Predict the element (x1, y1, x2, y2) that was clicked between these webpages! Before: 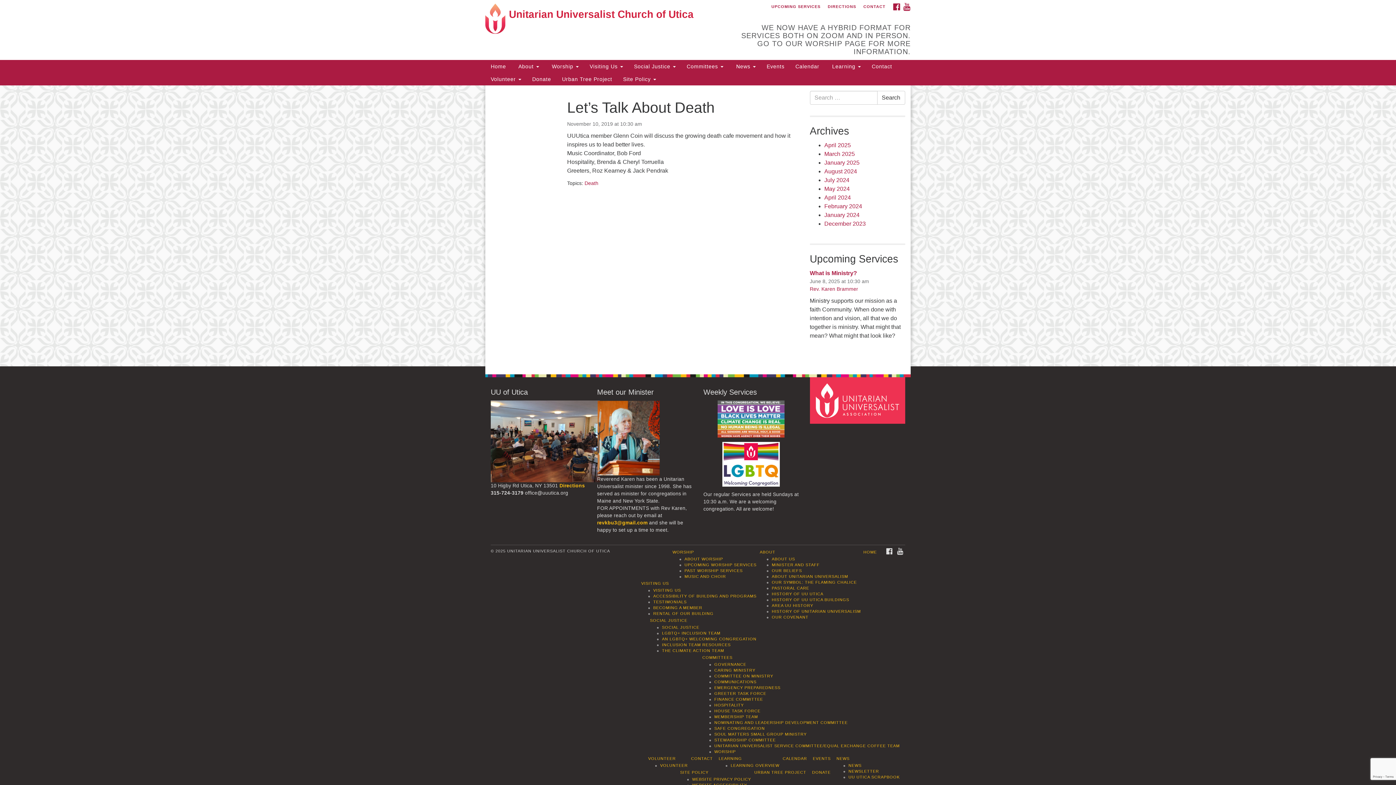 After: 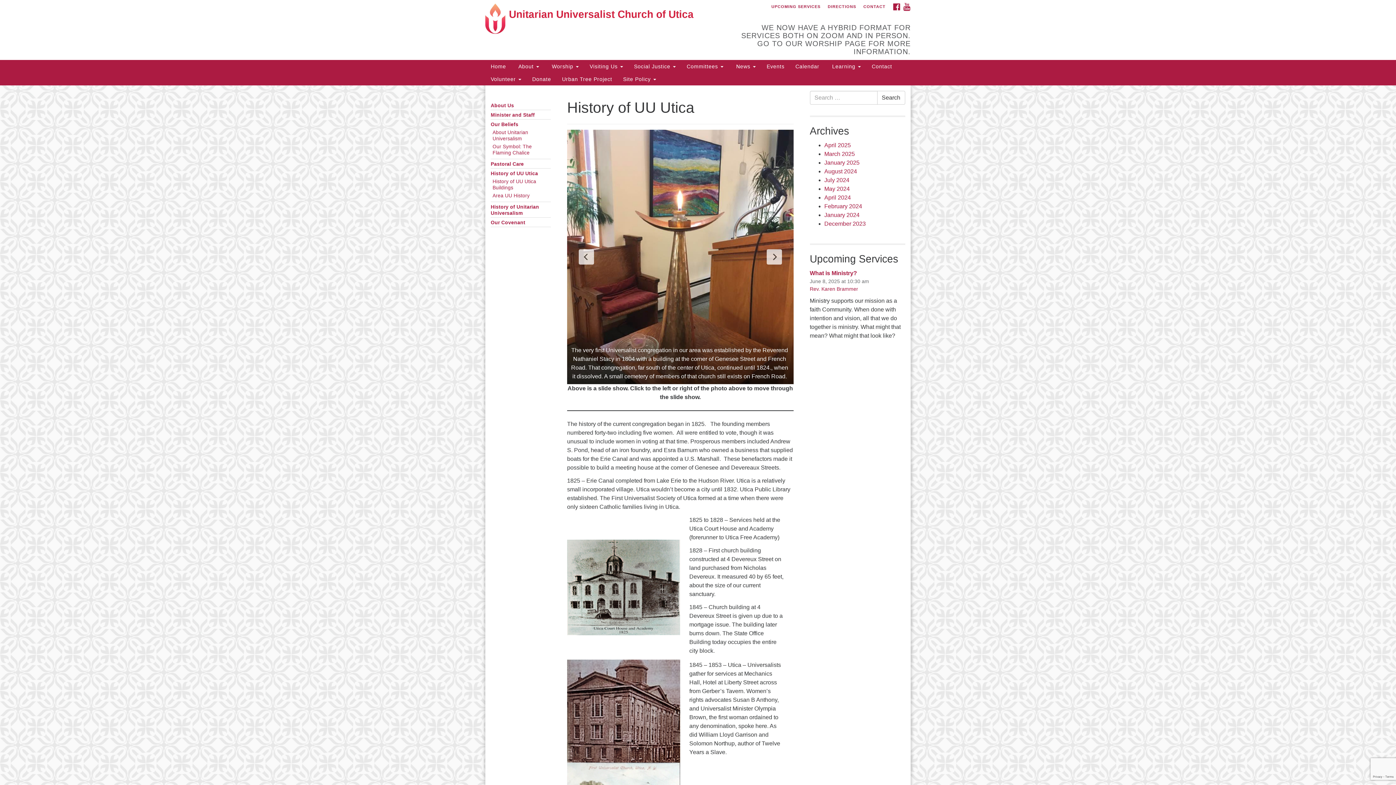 Action: bbox: (772, 591, 823, 597) label: HISTORY OF UU UTICA